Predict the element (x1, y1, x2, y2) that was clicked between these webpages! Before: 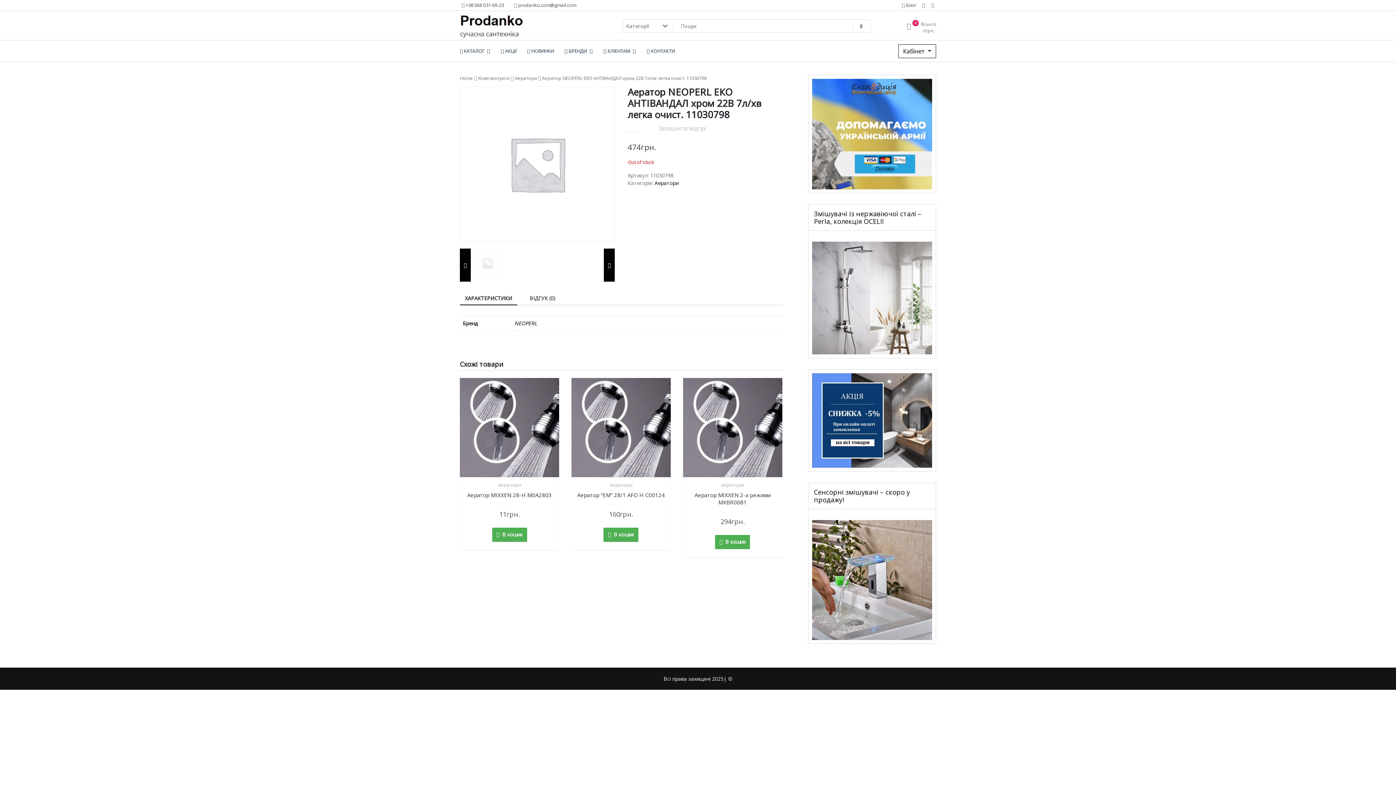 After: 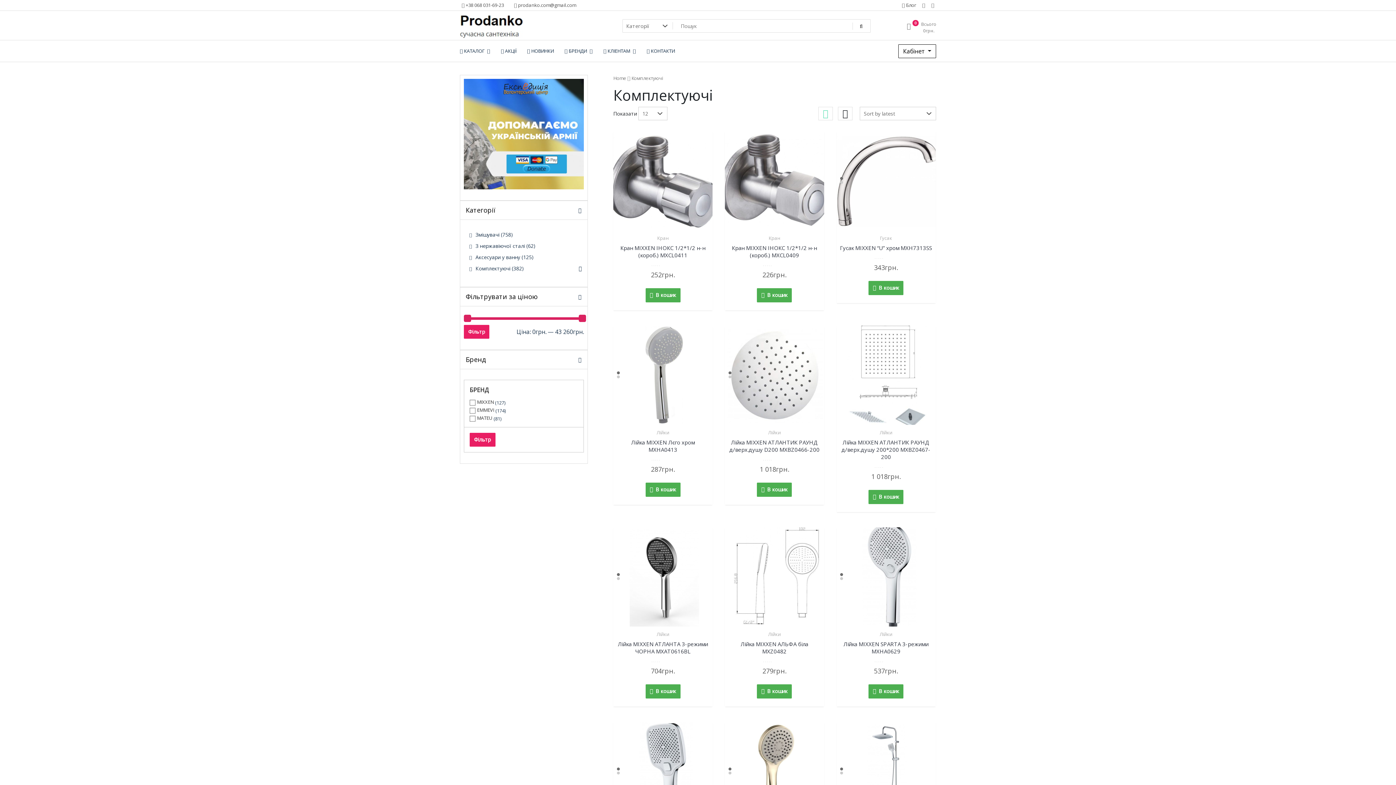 Action: bbox: (478, 74, 509, 81) label: Комплектуючі